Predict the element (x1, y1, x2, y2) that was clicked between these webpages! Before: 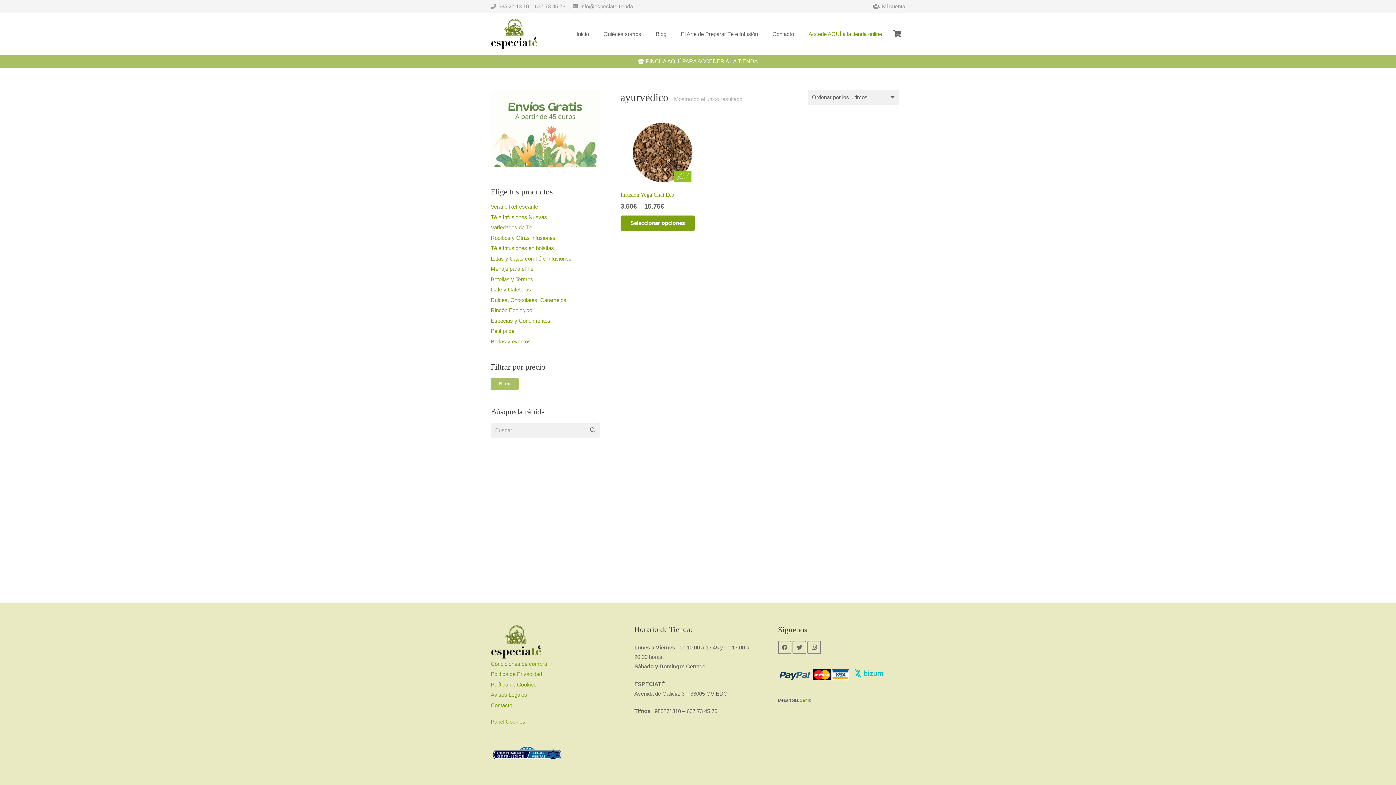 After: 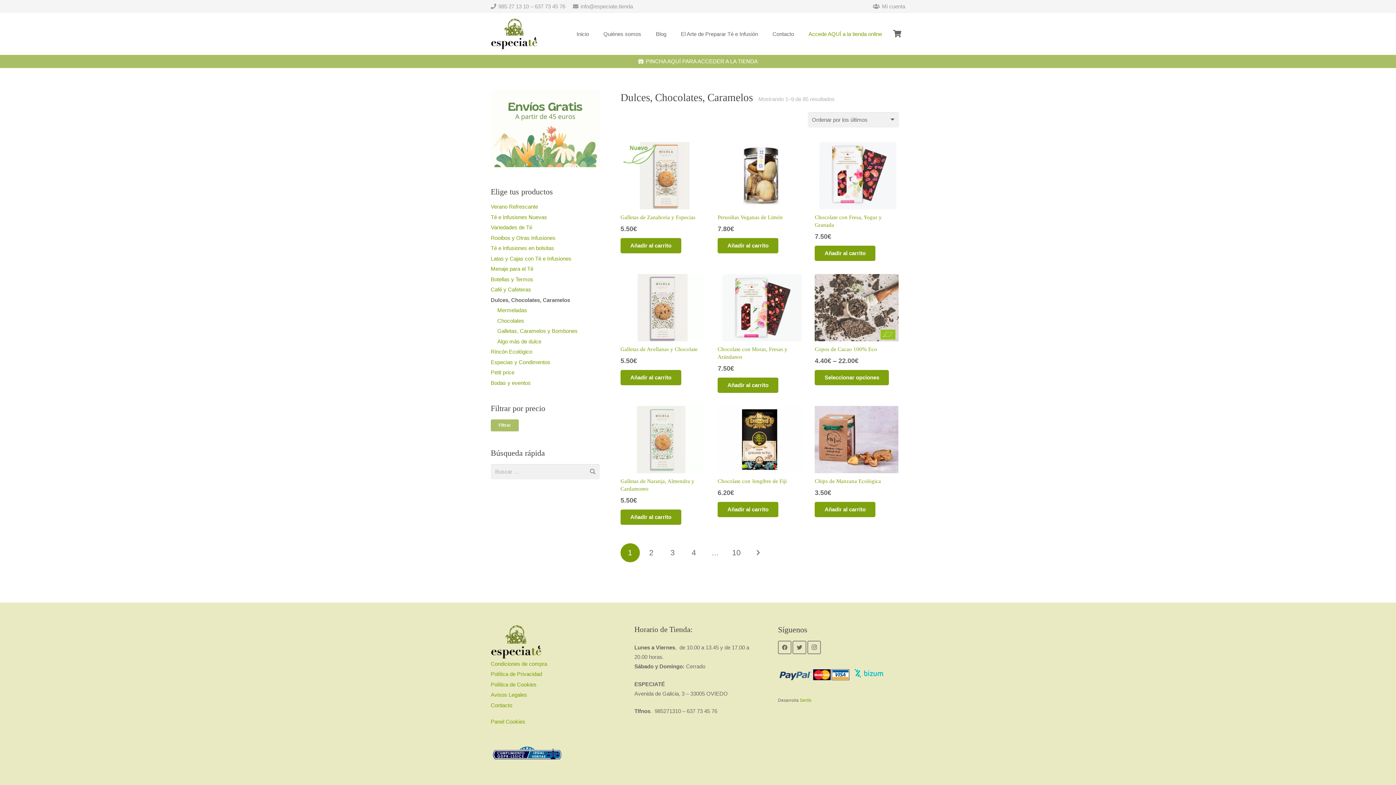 Action: label: Dulces, Chocolates, Caramelos bbox: (490, 296, 566, 303)